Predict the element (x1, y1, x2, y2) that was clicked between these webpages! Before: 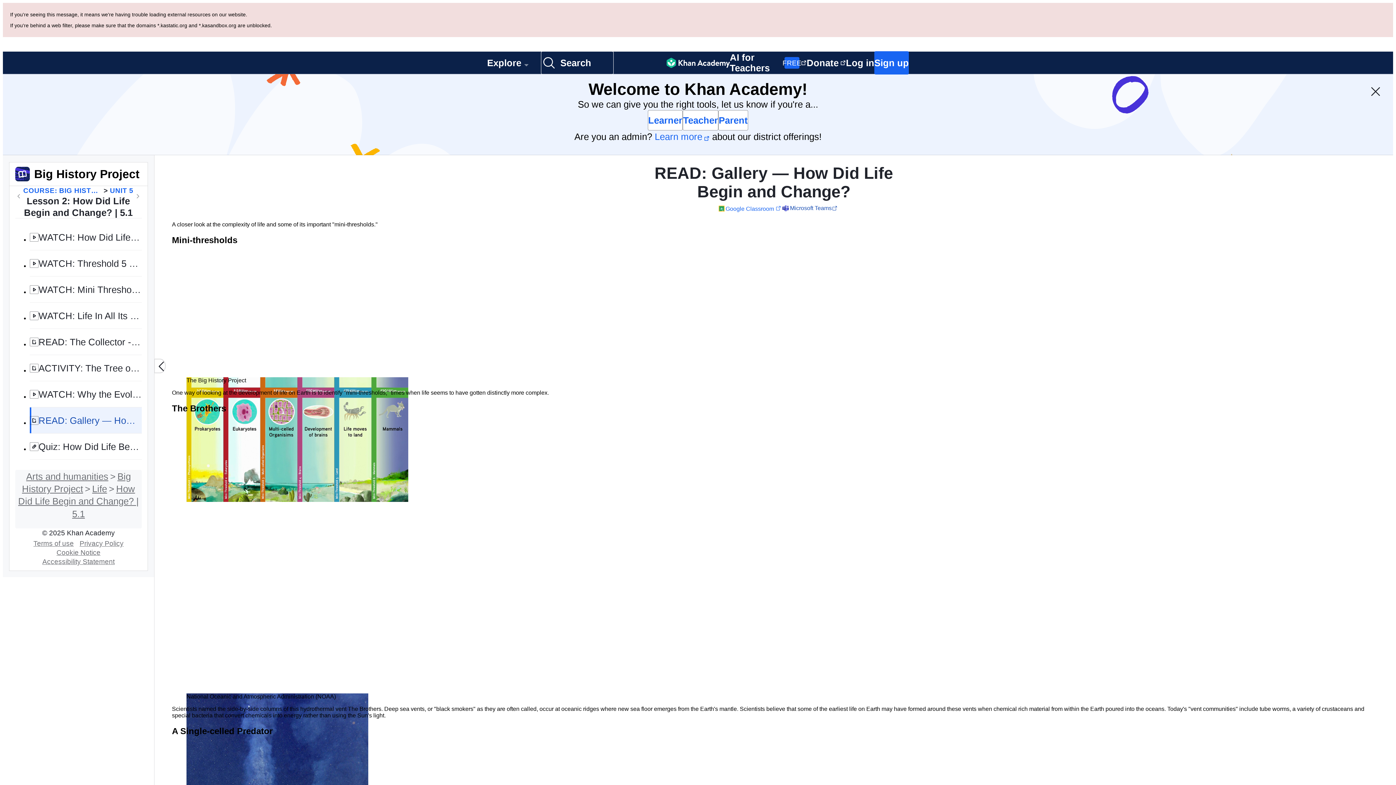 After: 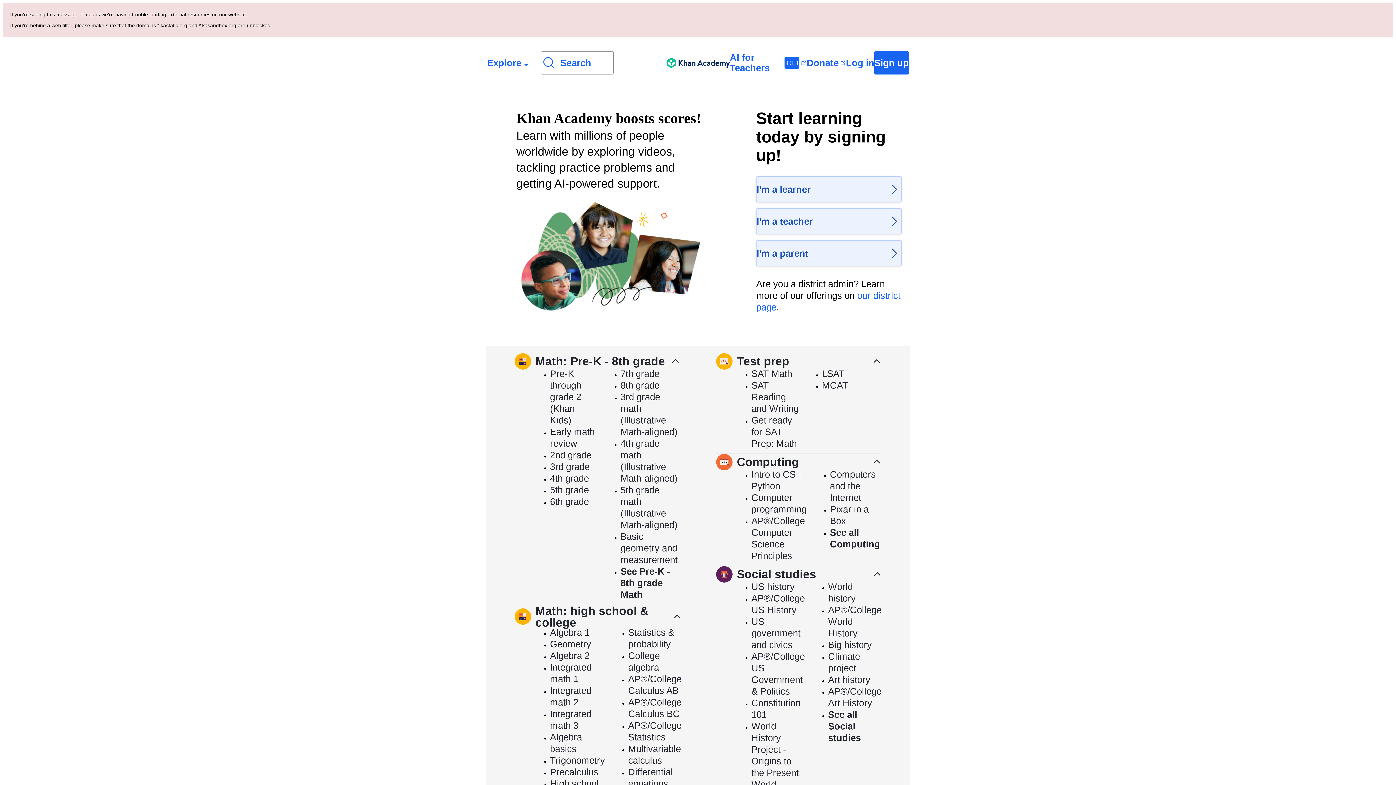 Action: bbox: (666, 52, 730, 73) label: Khan Academy